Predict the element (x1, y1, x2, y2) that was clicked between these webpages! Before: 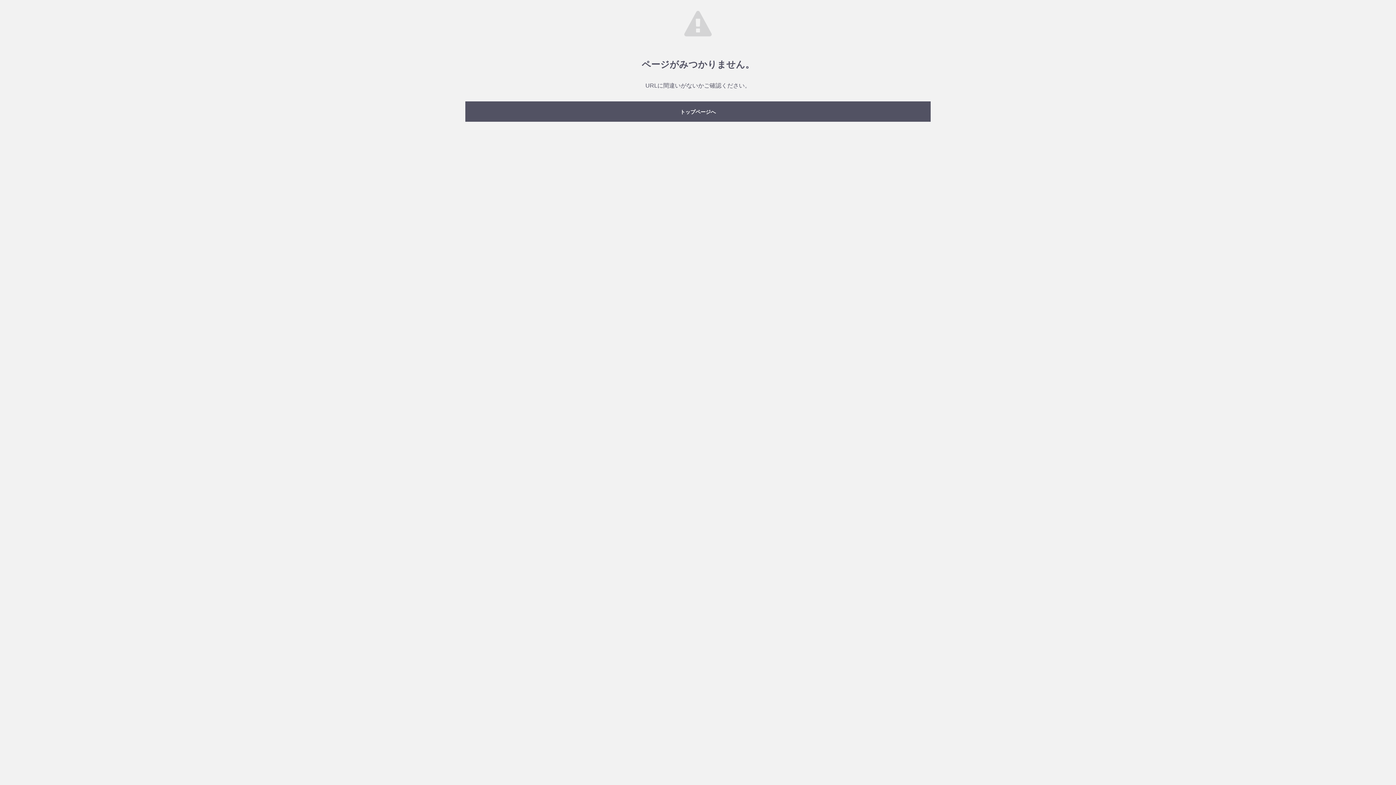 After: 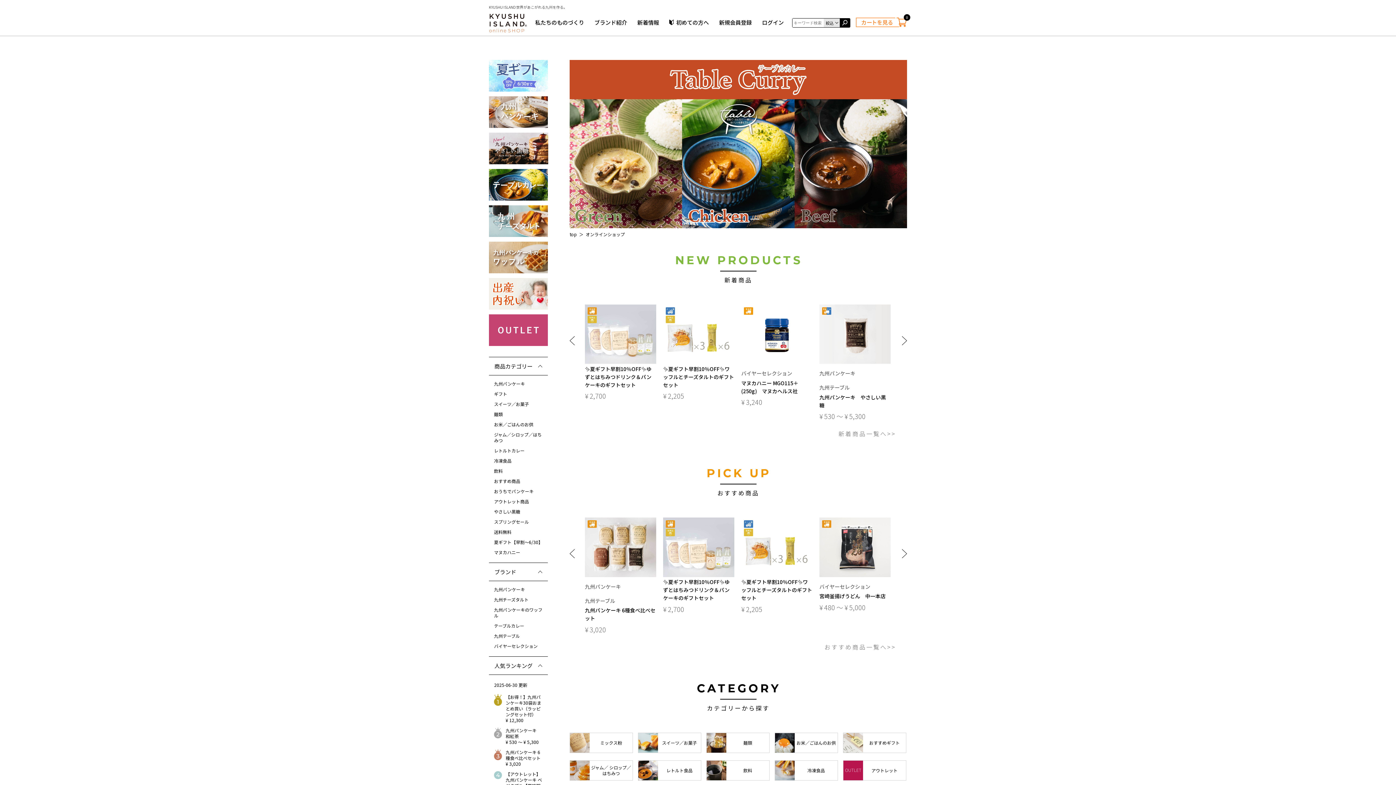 Action: bbox: (465, 101, 930, 121) label: トップページへ